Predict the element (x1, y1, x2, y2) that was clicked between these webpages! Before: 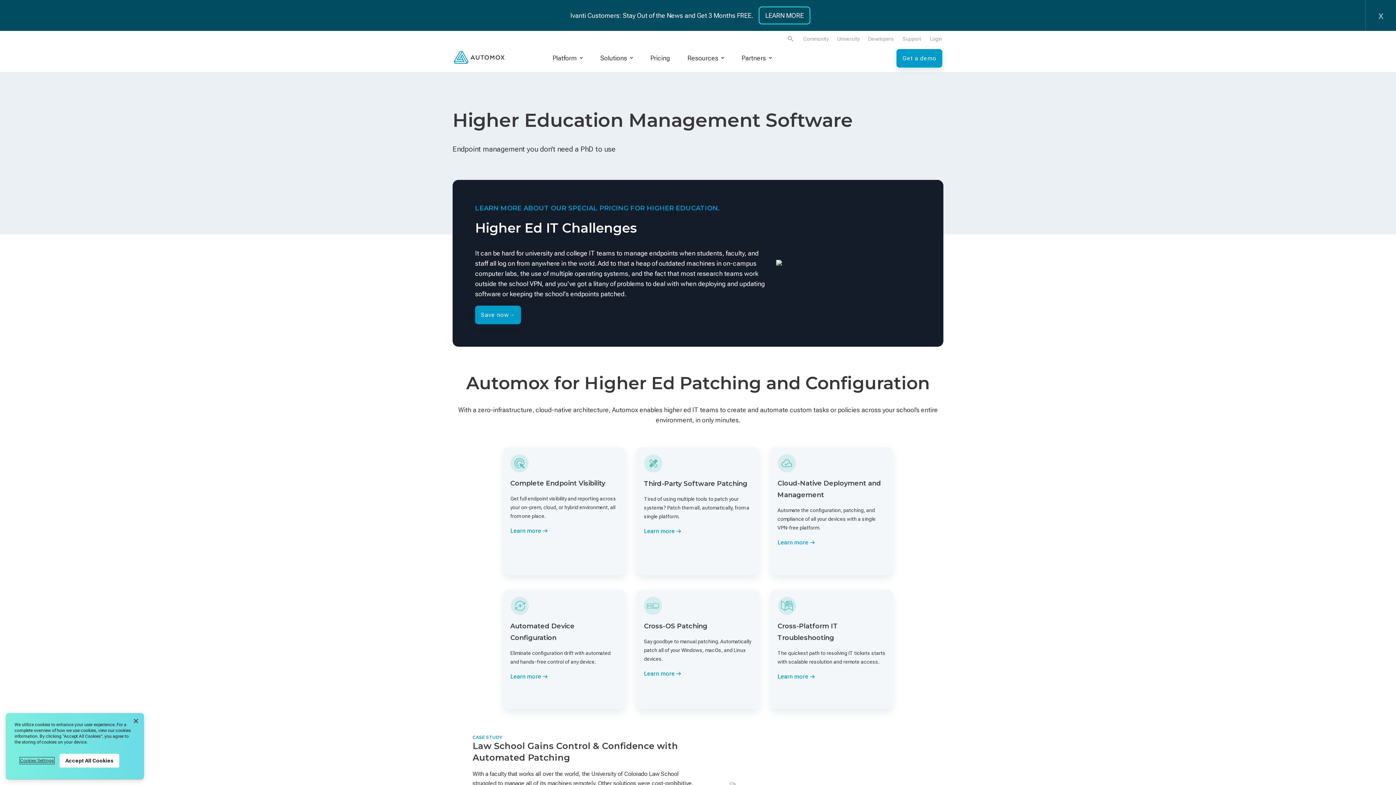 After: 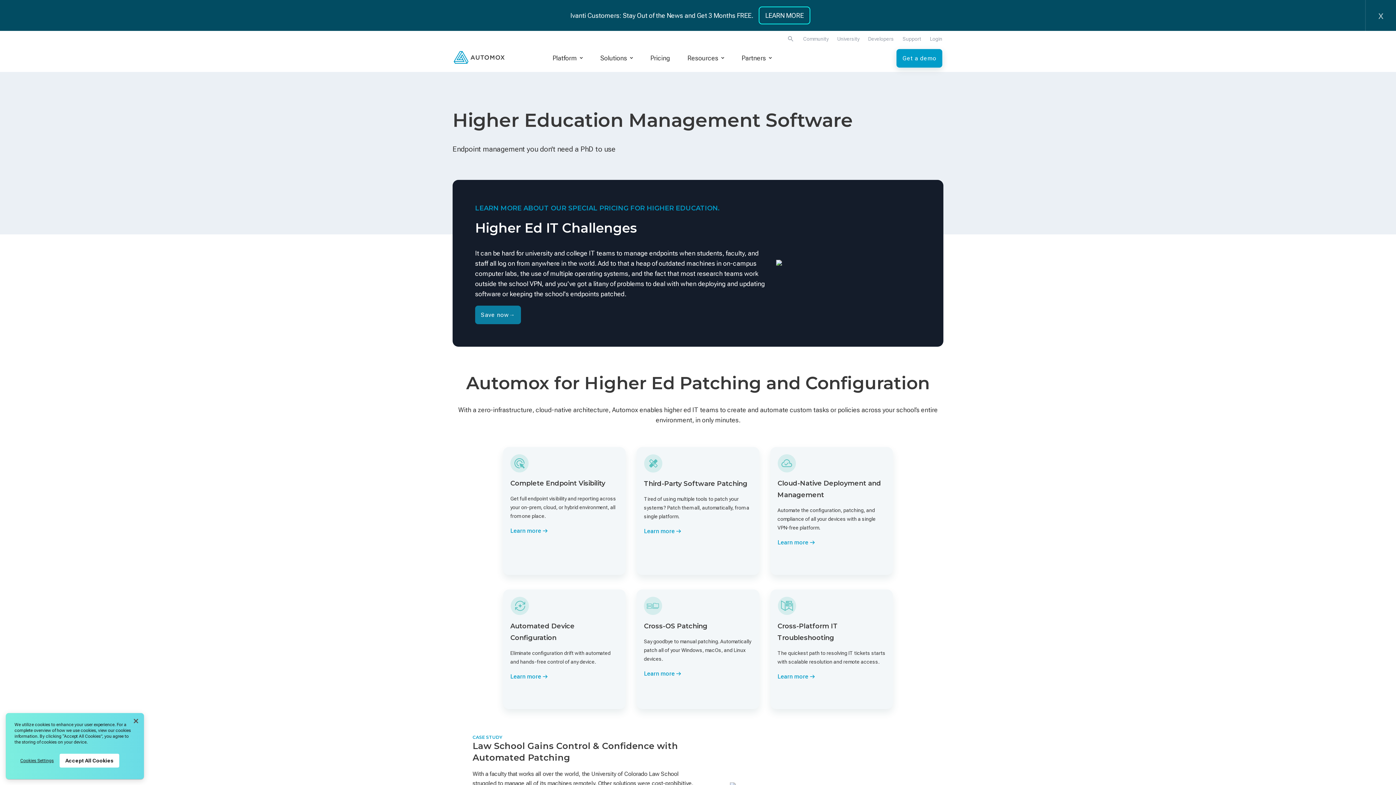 Action: bbox: (475, 305, 521, 324) label: Save now